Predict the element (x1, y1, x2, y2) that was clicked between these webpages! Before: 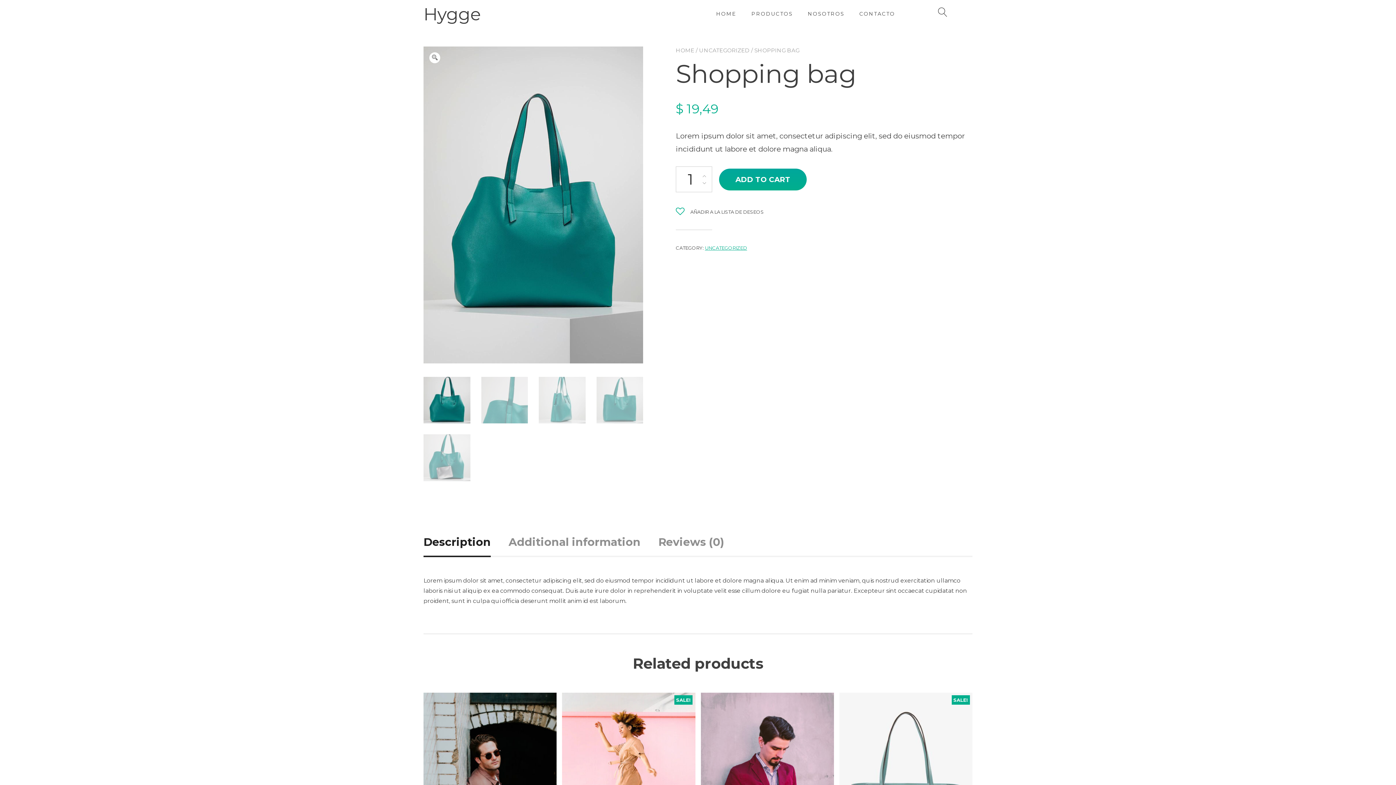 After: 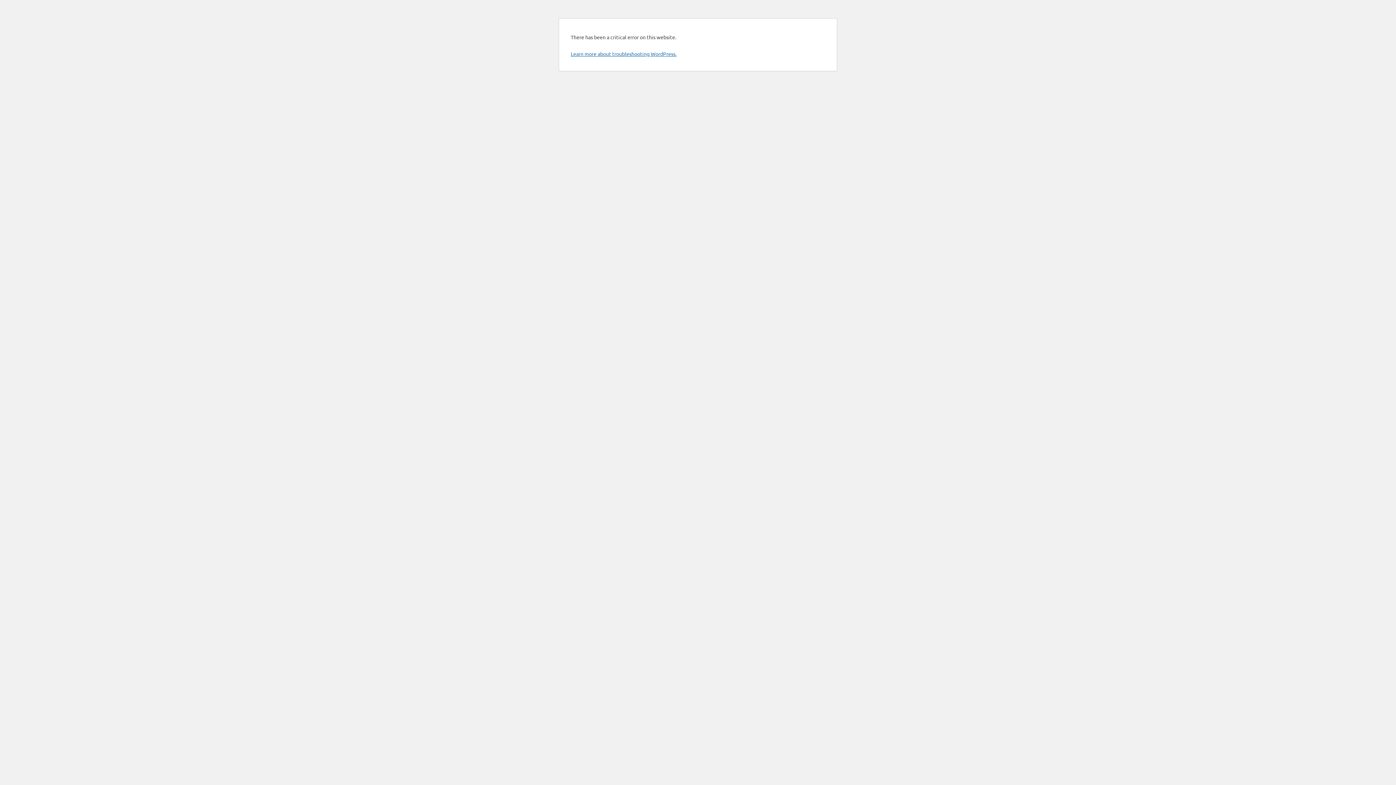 Action: label: ADD TO CART bbox: (719, 168, 806, 190)